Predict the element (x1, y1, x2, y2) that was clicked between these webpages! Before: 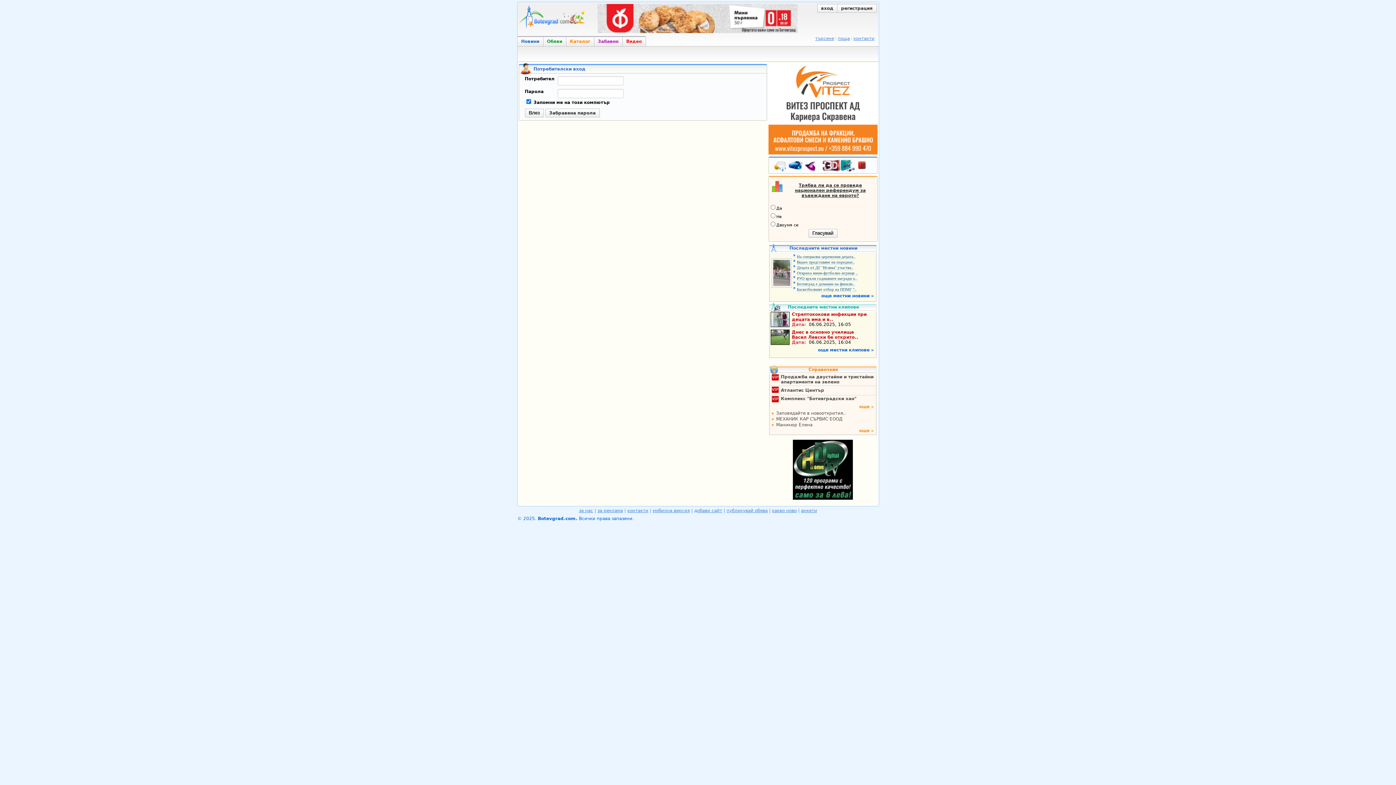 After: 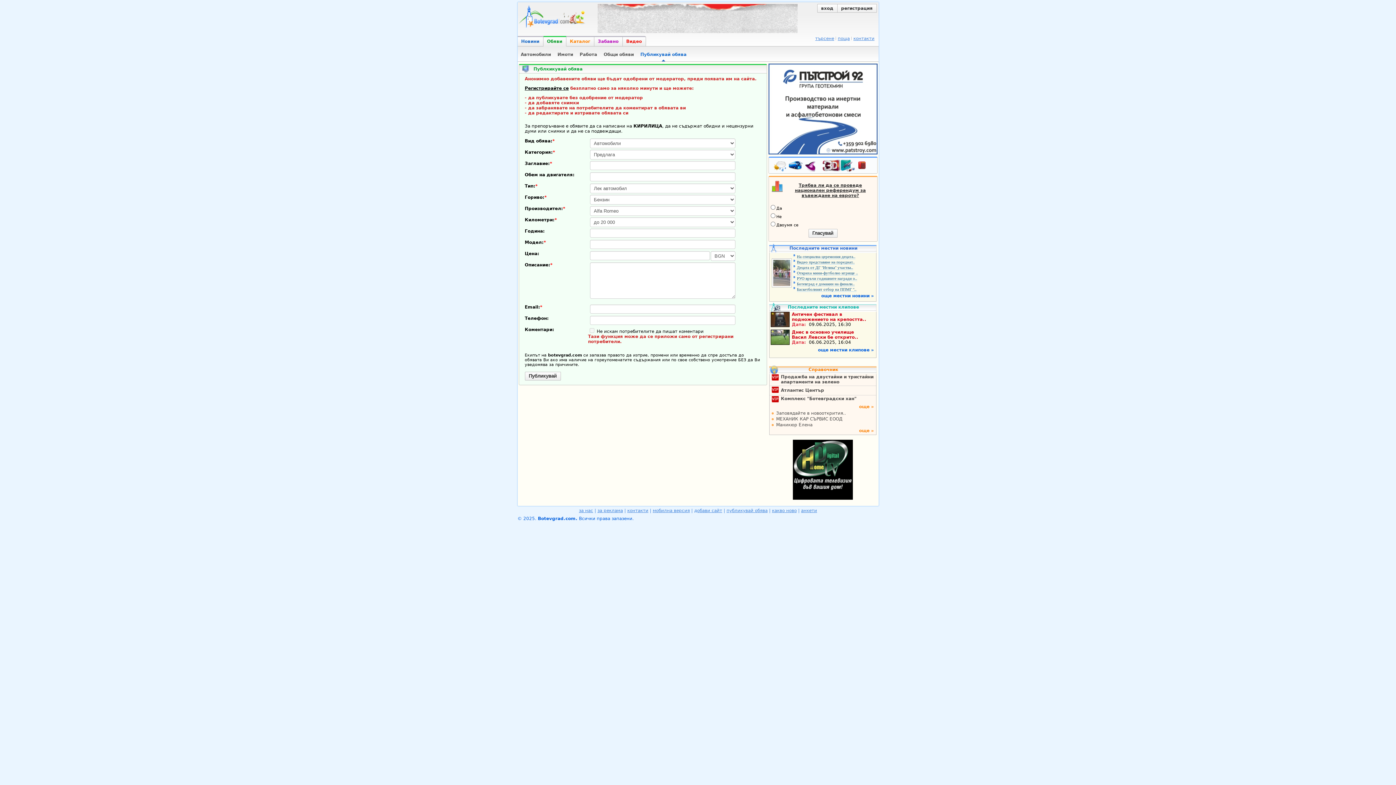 Action: label: публикувай обява bbox: (726, 508, 767, 513)